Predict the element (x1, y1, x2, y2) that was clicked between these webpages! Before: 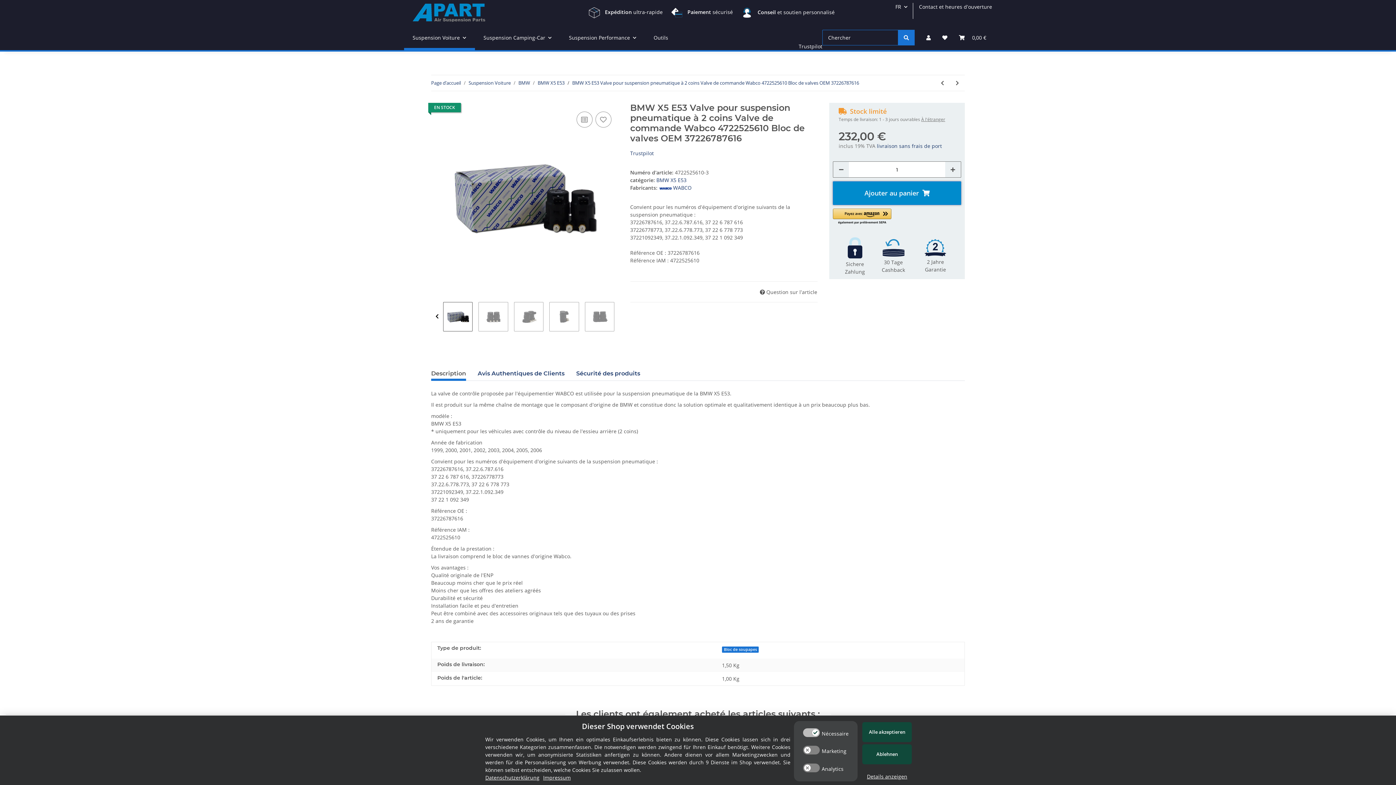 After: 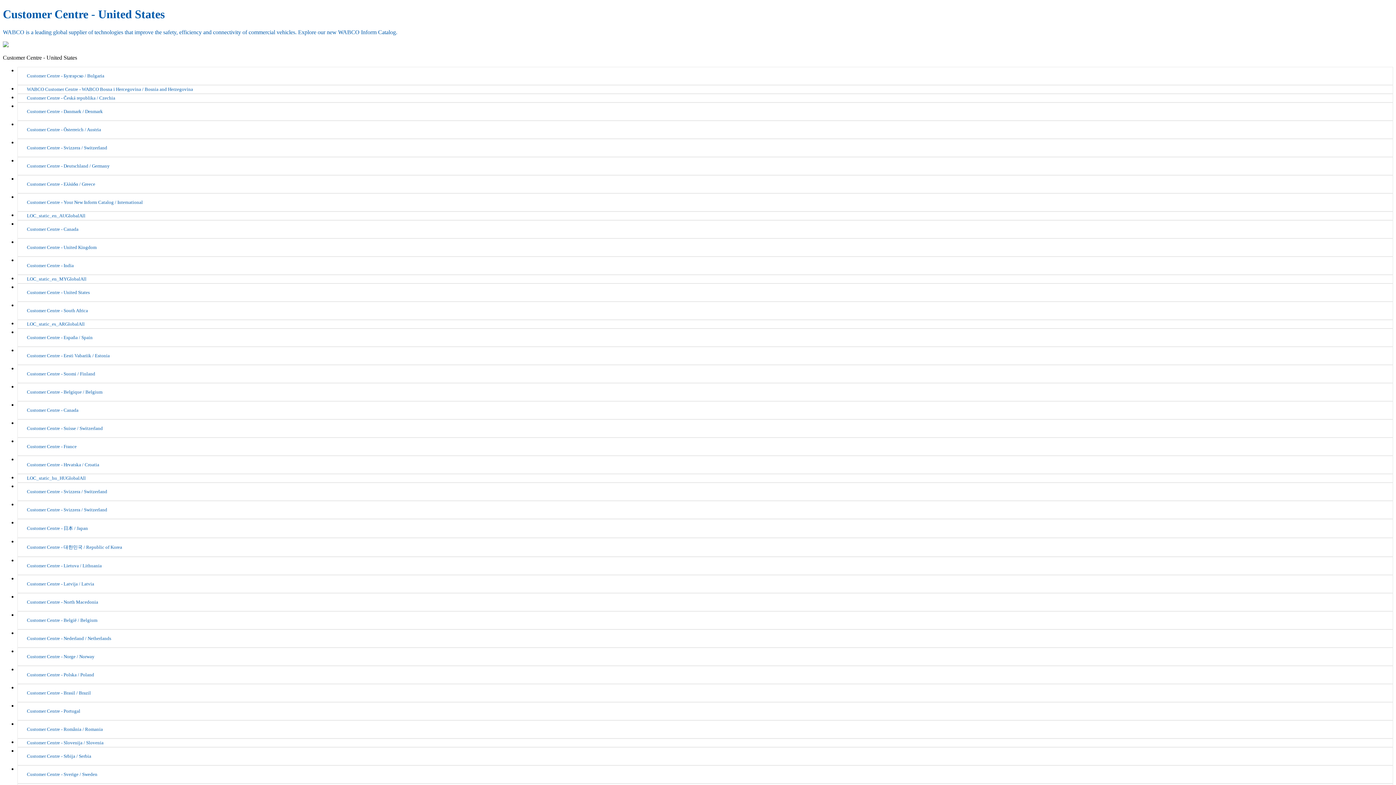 Action: label:  WABCO bbox: (659, 184, 691, 191)